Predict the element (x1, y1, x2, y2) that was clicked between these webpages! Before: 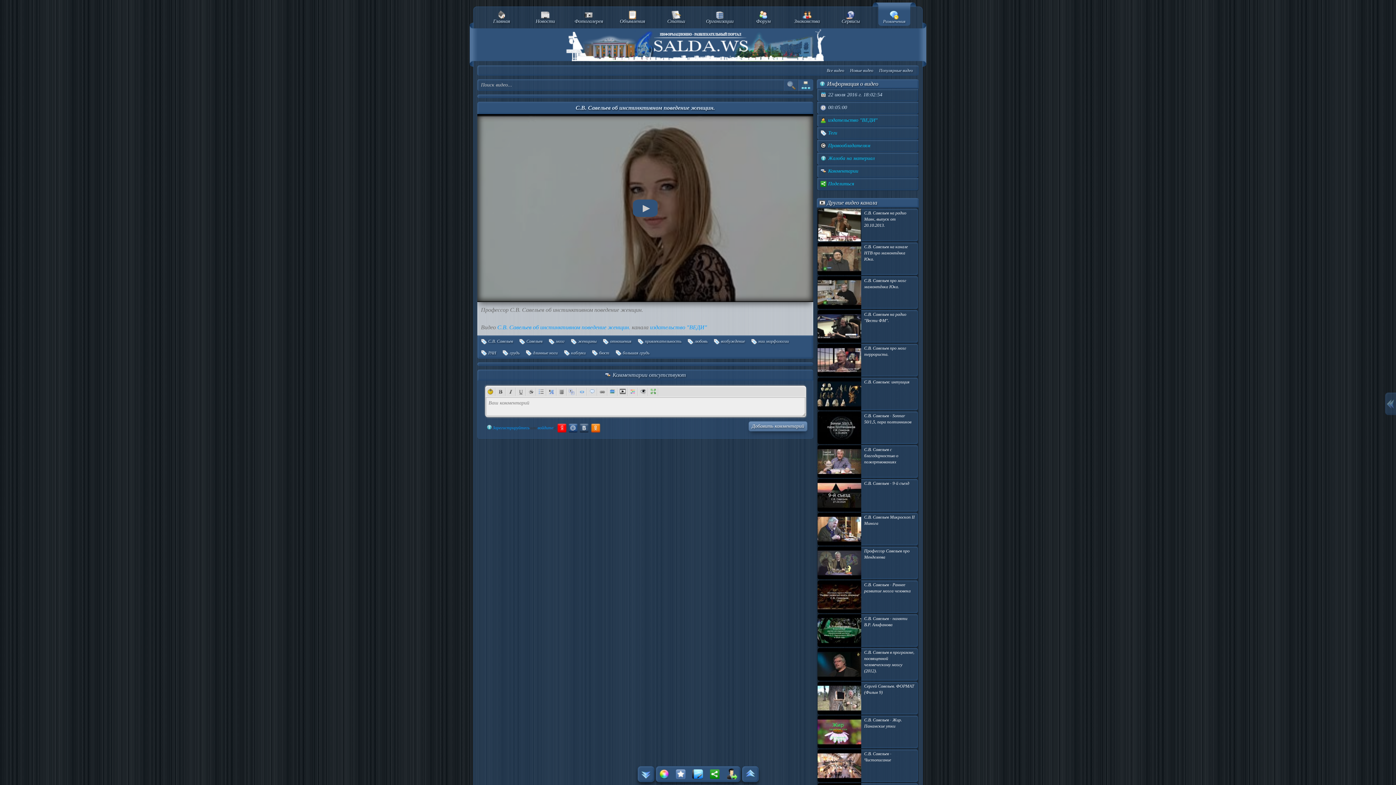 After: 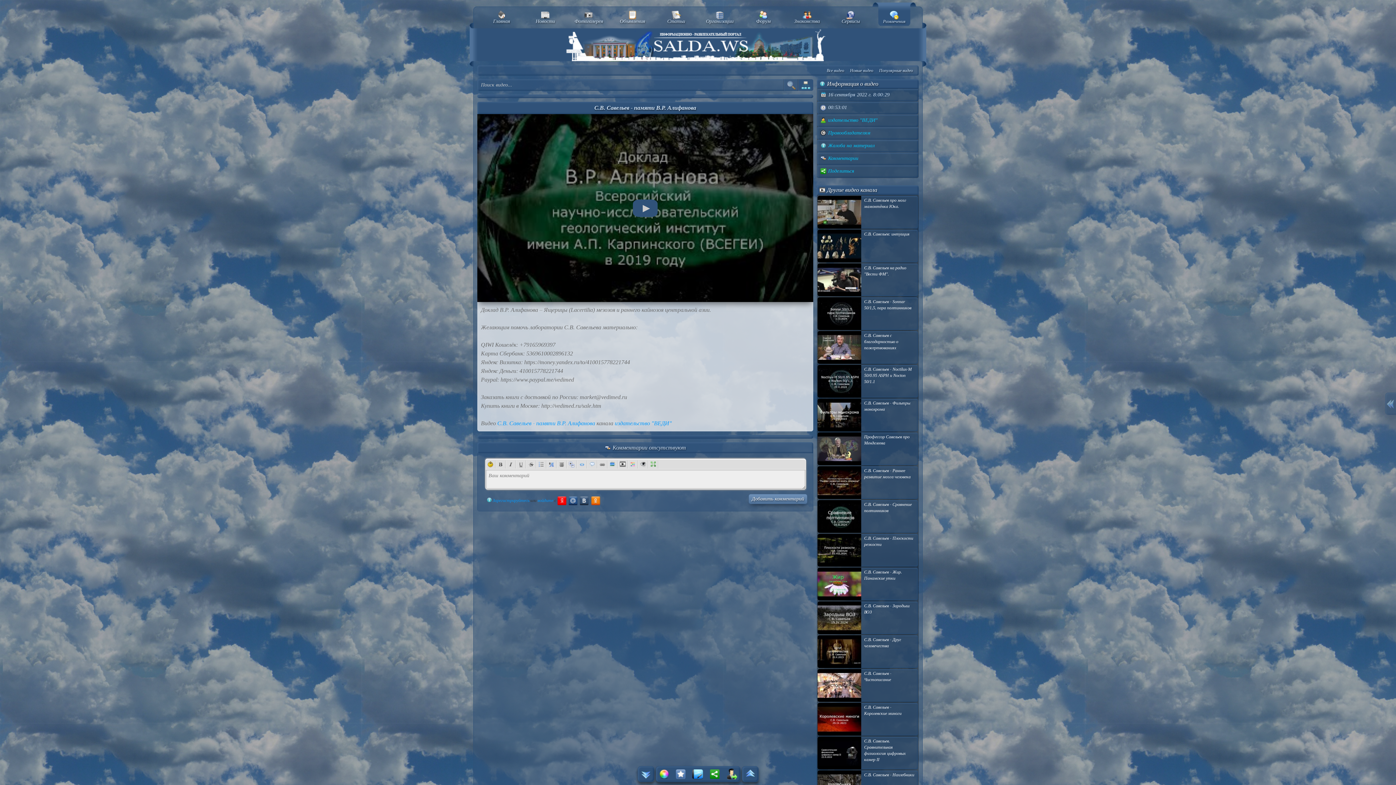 Action: bbox: (817, 614, 918, 647) label: С.В. Савельев - памяти В.Р. Алифанова